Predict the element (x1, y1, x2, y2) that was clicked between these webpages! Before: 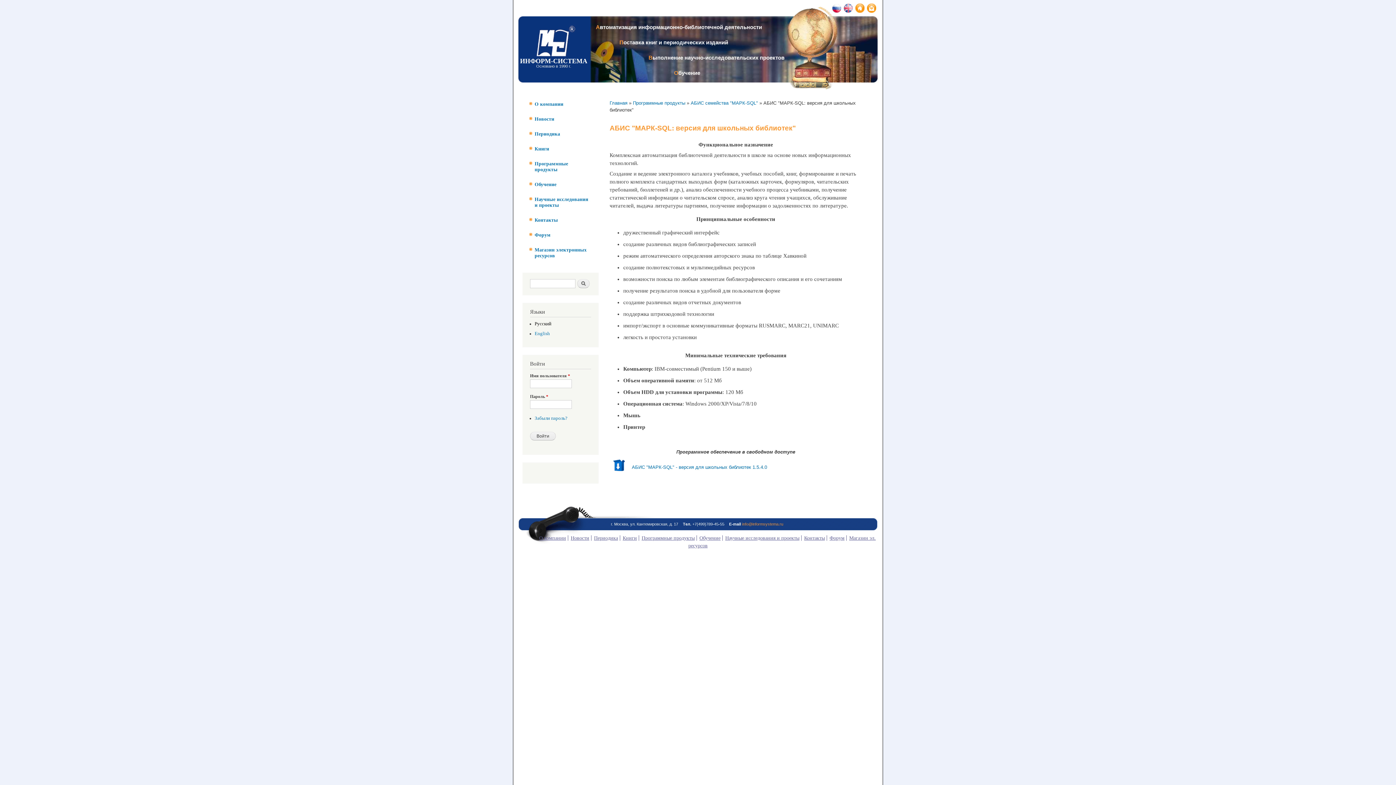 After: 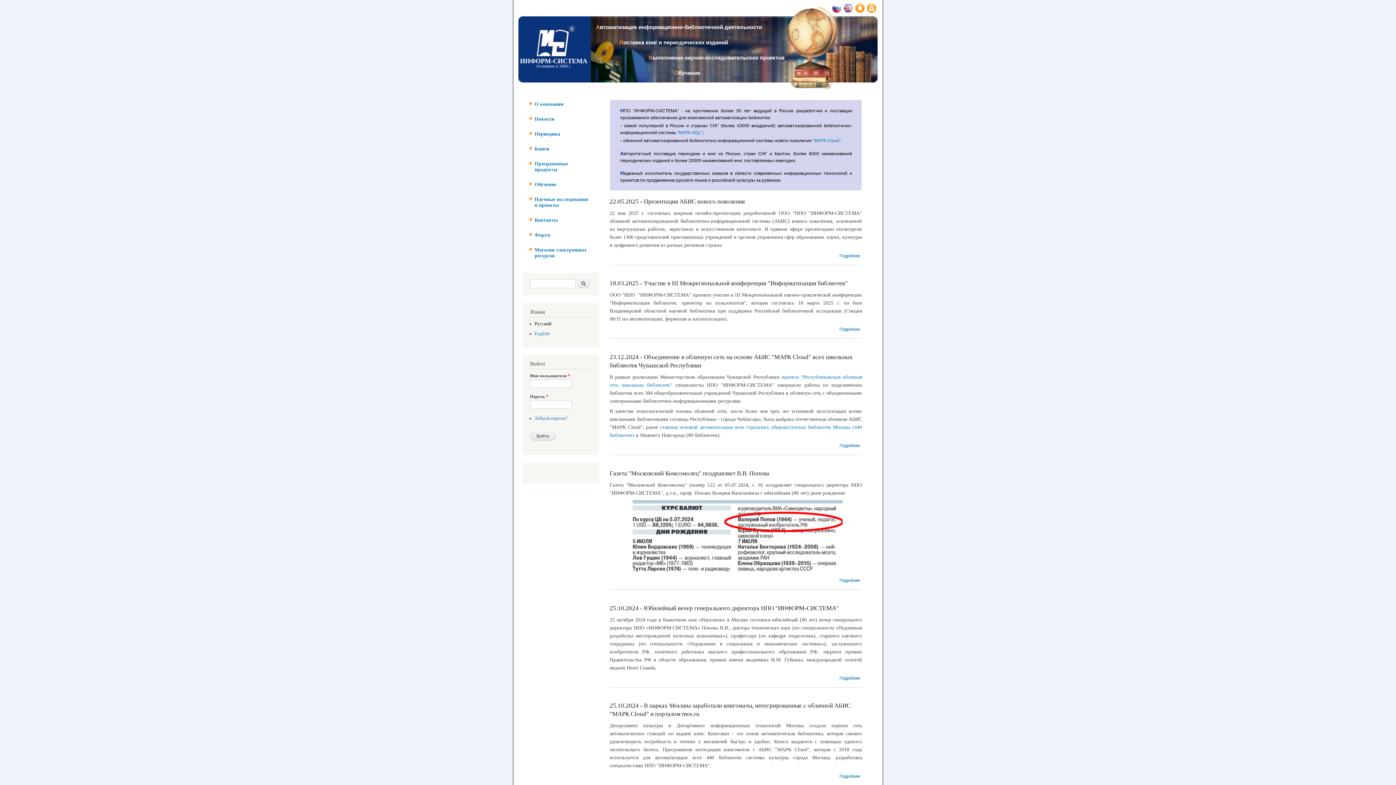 Action: label:   bbox: (854, 9, 866, 13)